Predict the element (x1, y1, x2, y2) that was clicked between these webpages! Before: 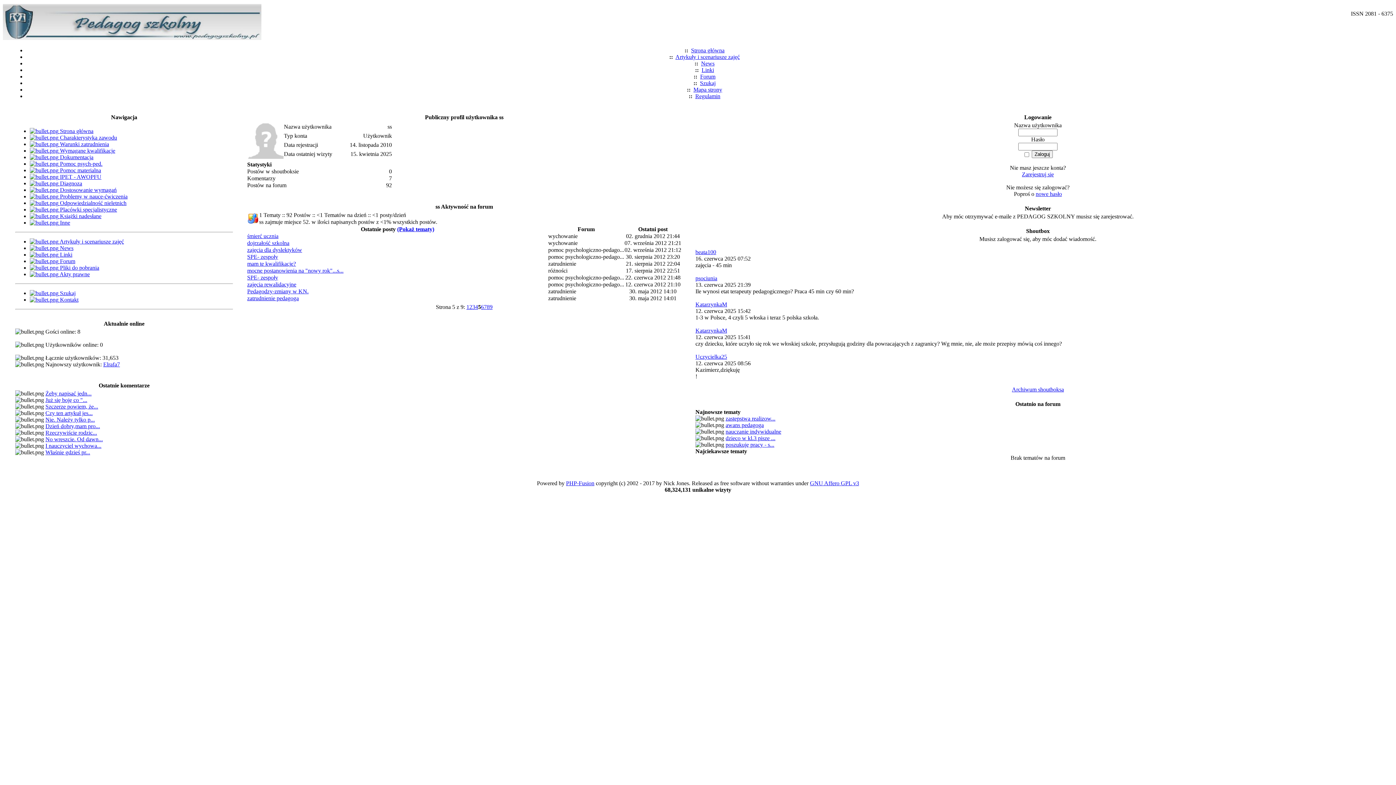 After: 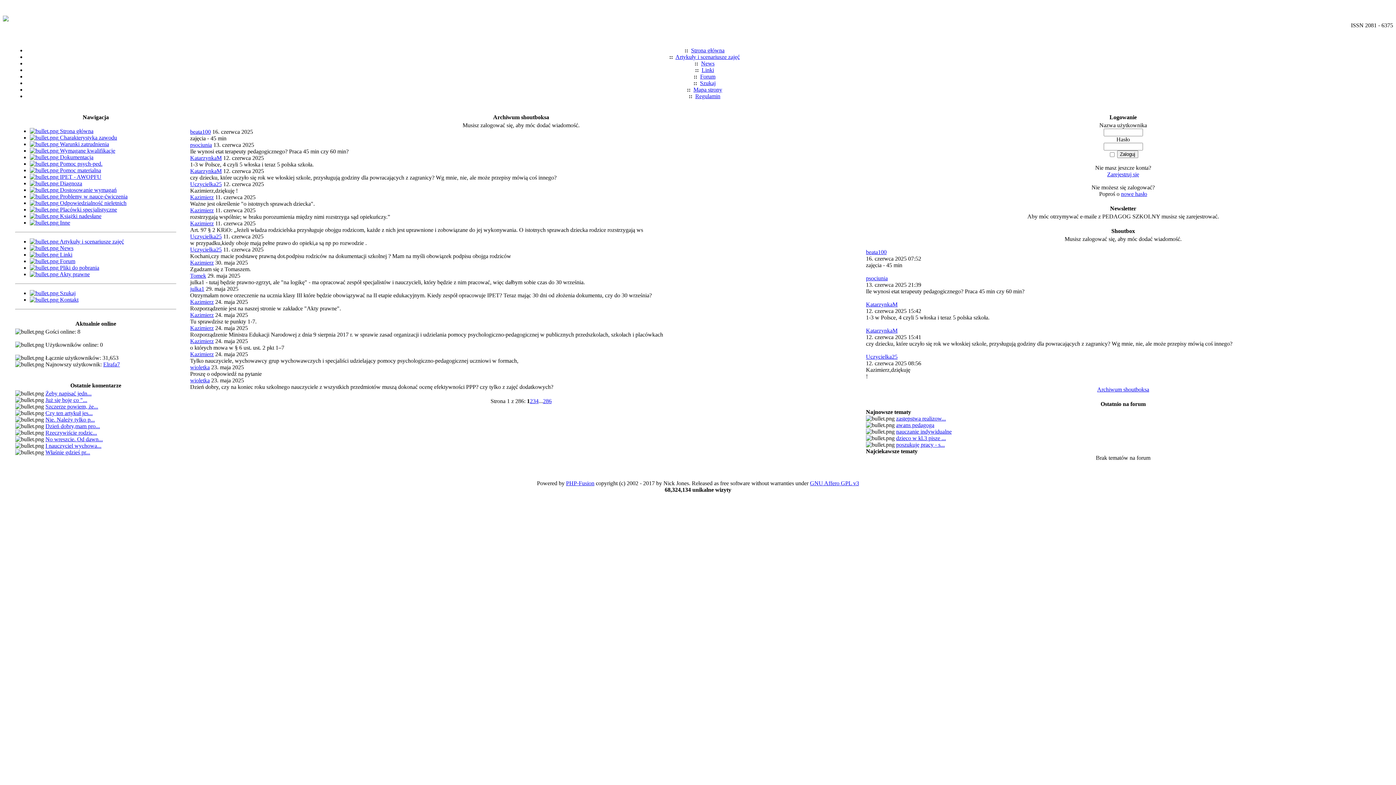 Action: label: Archiwum shoutboksa bbox: (1012, 386, 1064, 392)